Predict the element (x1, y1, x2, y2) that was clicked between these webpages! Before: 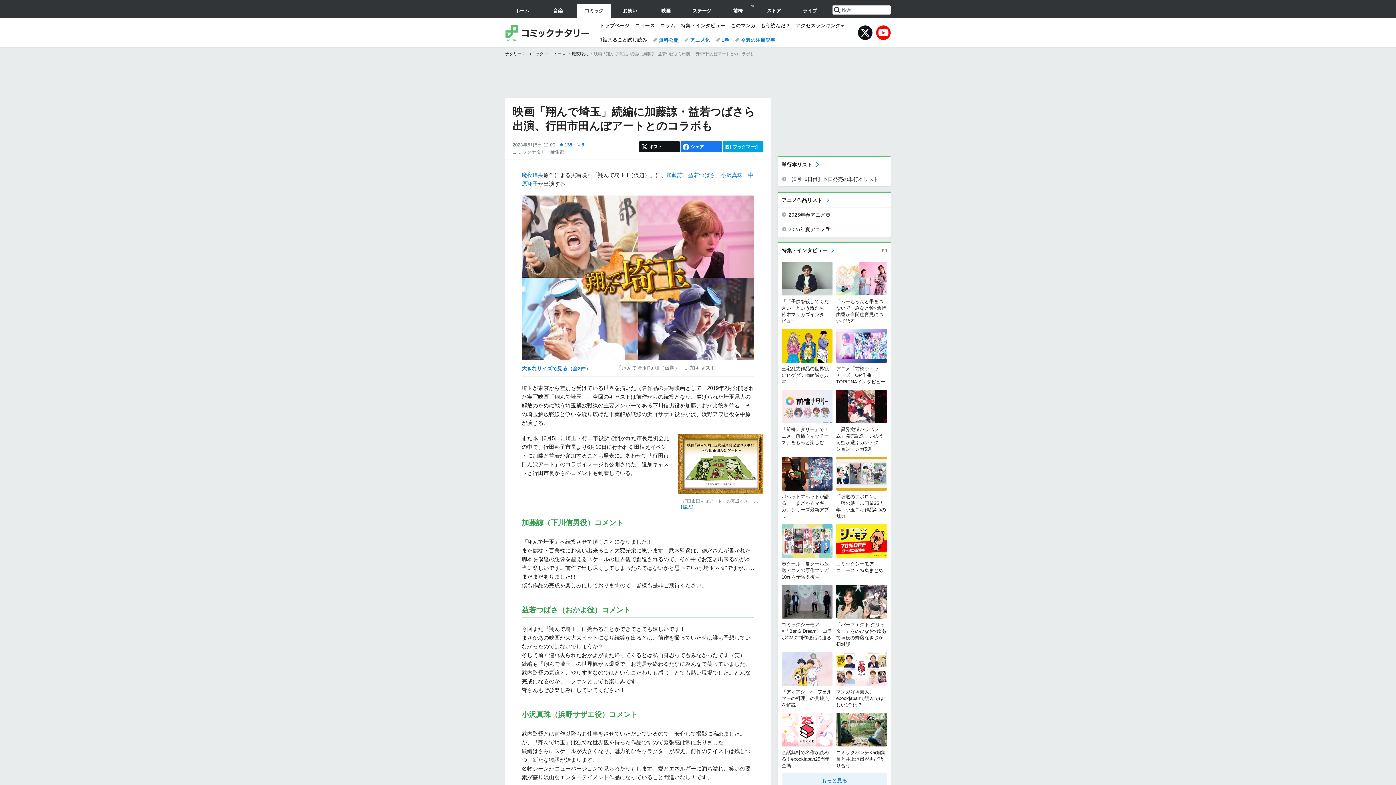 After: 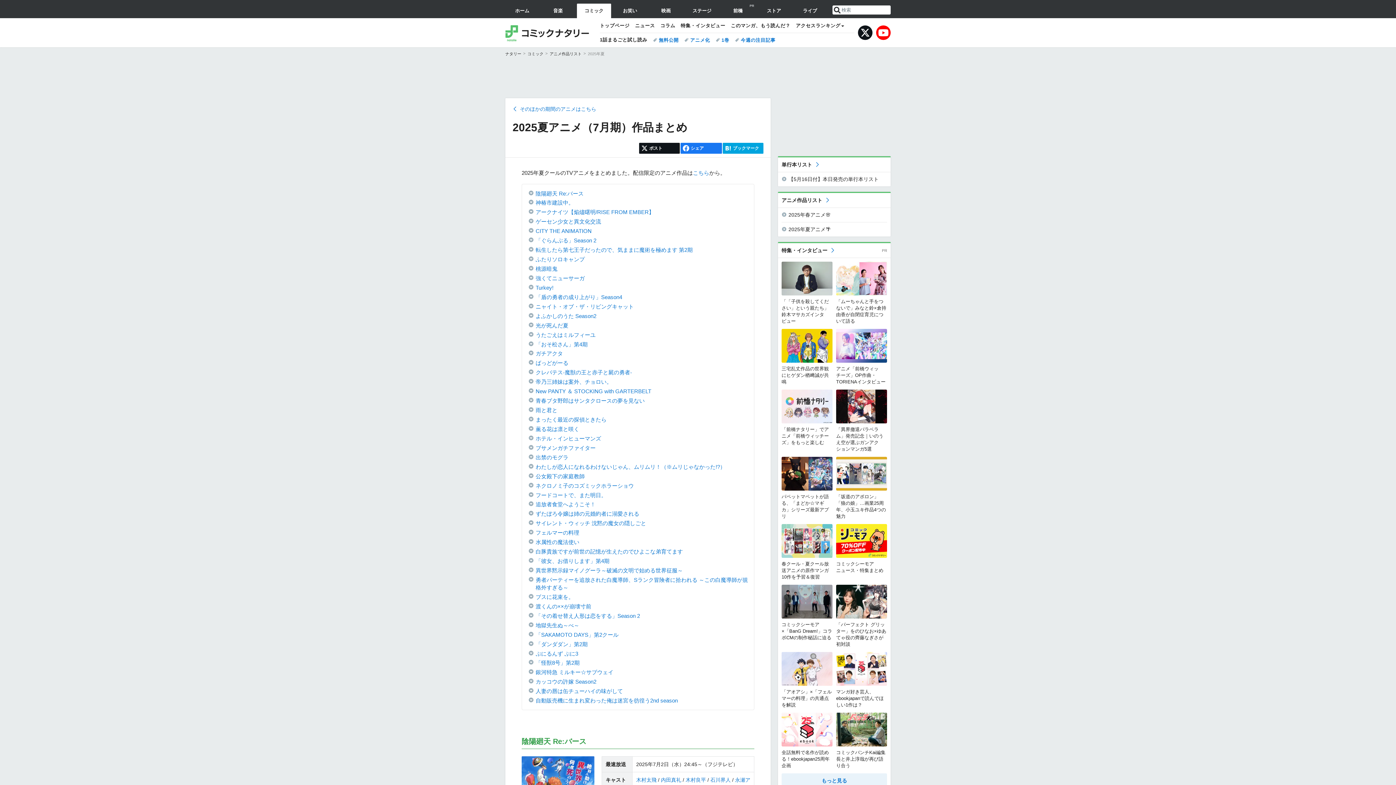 Action: label: 2025年夏アニメ🌴 bbox: (781, 226, 887, 233)